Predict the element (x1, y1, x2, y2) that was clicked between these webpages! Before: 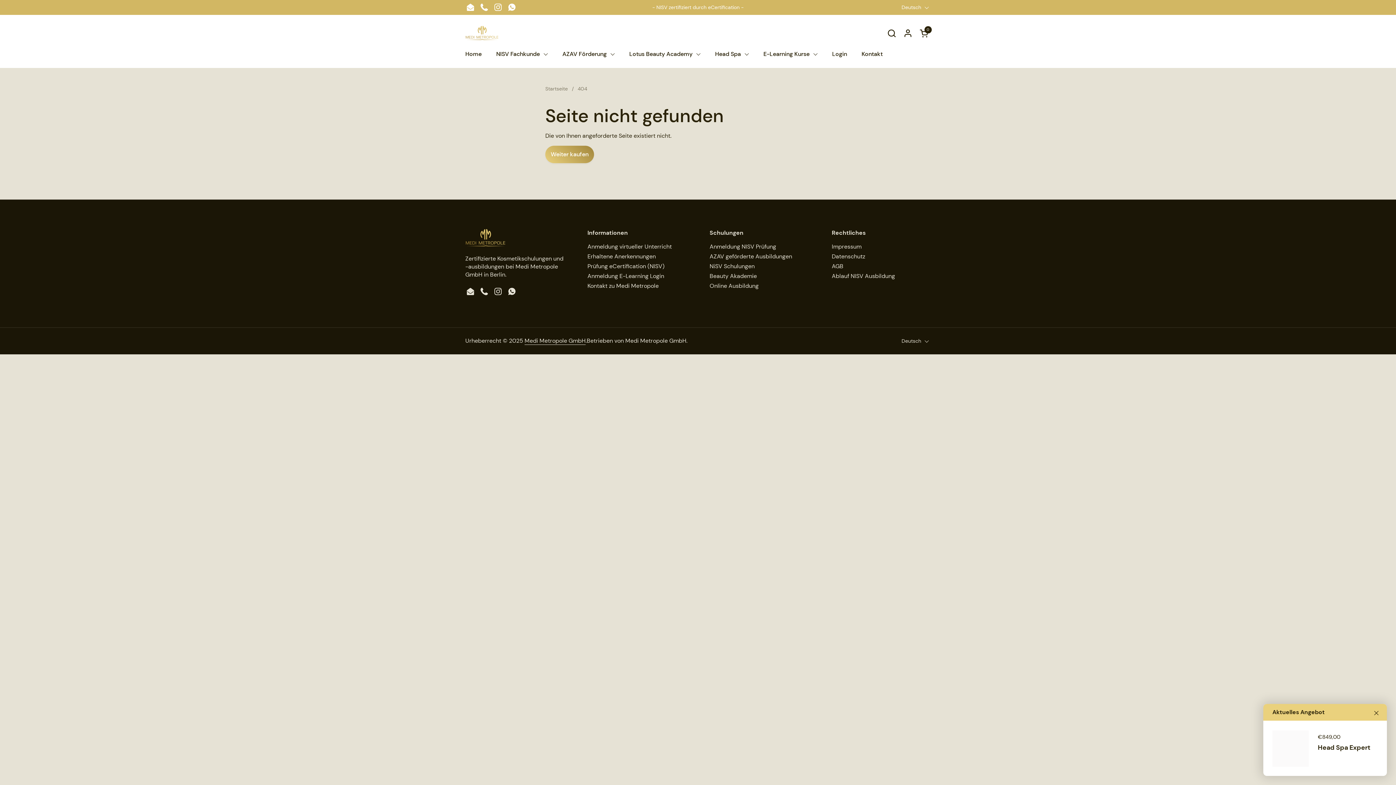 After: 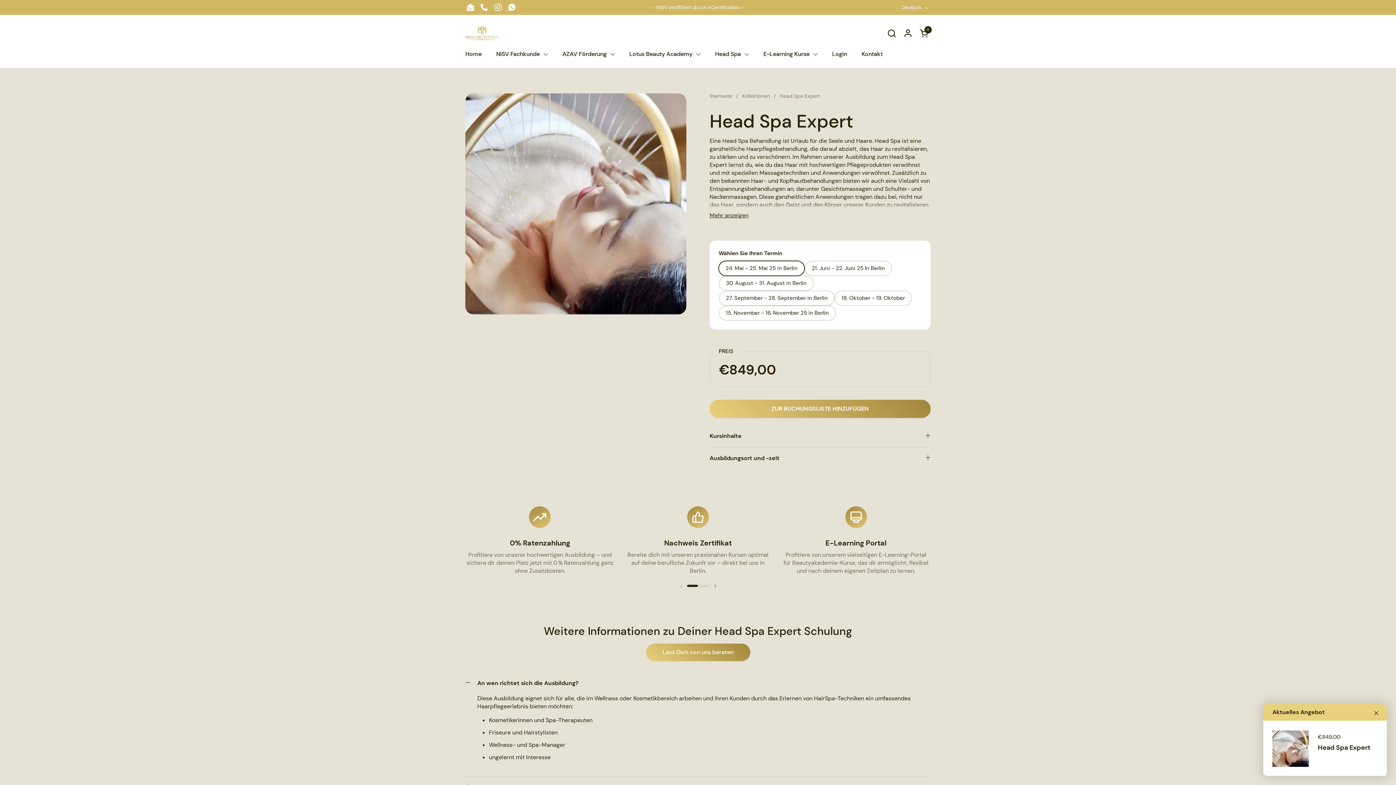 Action: bbox: (708, 45, 756, 62) label: Head Spa